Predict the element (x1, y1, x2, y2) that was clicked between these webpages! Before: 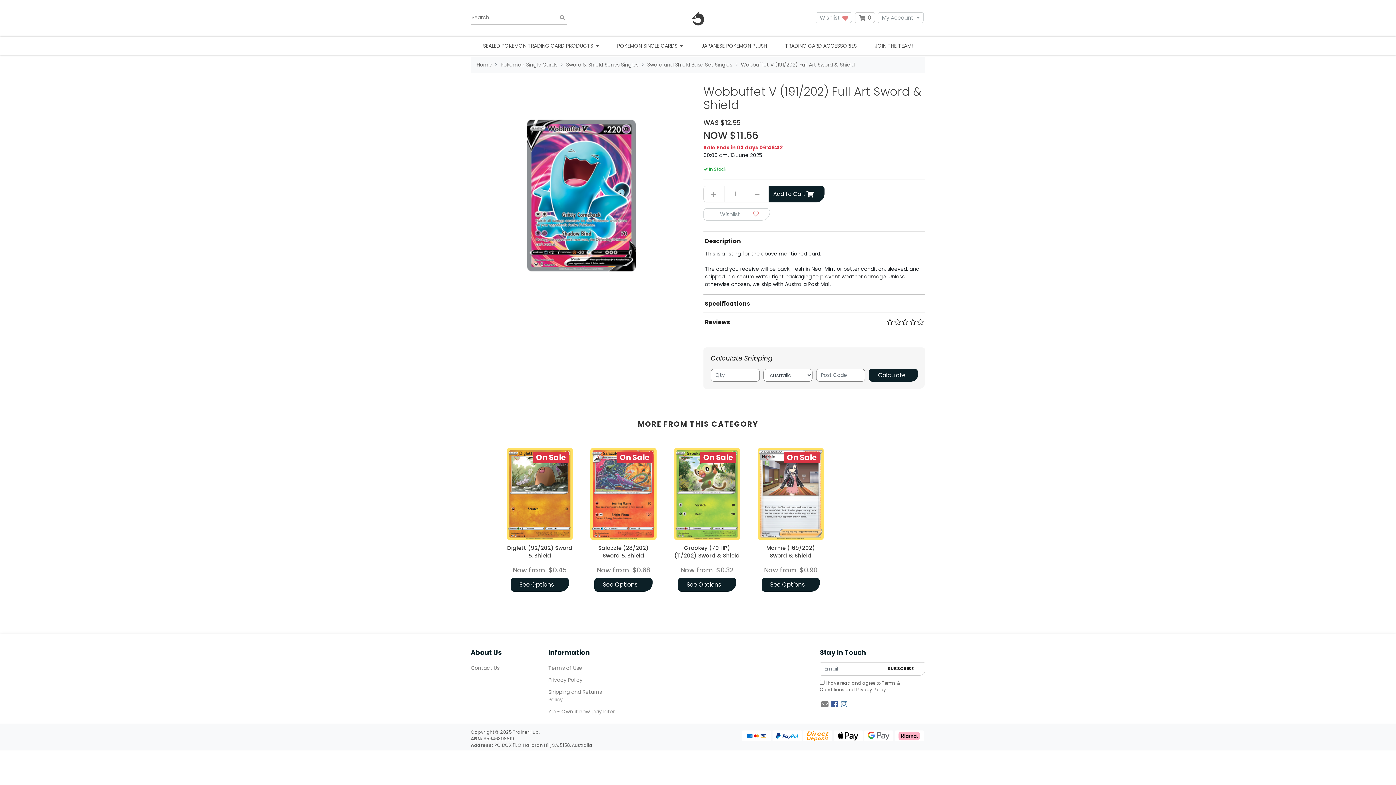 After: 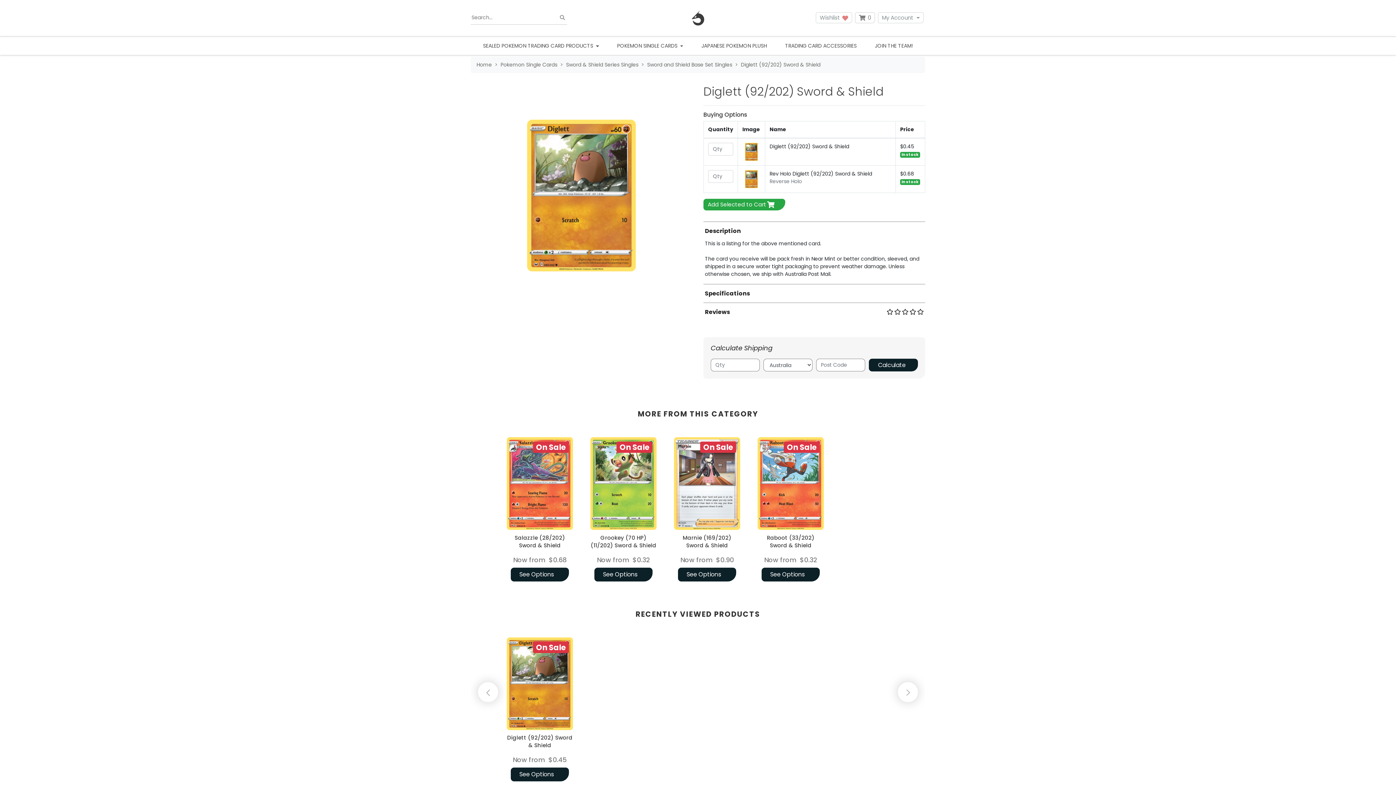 Action: label: Diglett (92/202) Sword & Shield bbox: (507, 544, 572, 559)